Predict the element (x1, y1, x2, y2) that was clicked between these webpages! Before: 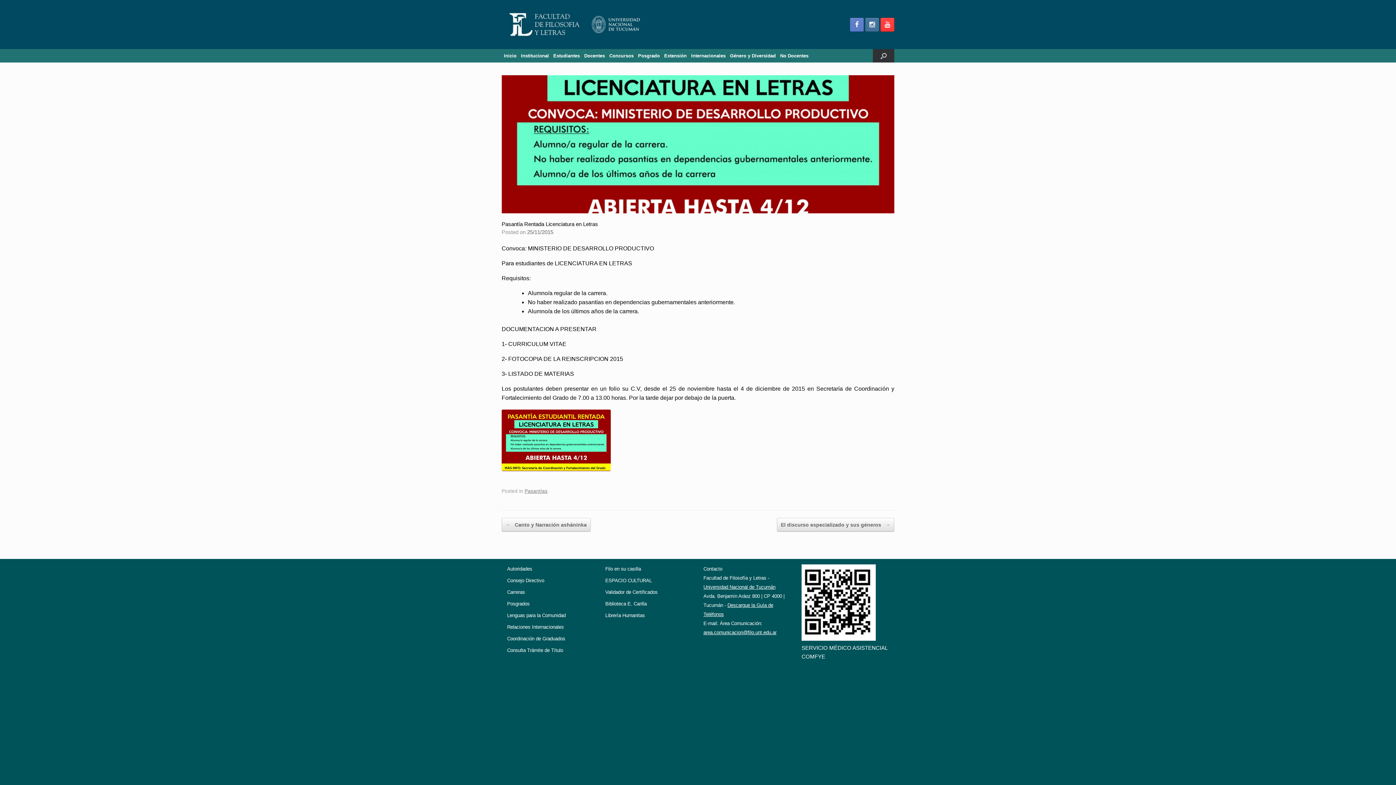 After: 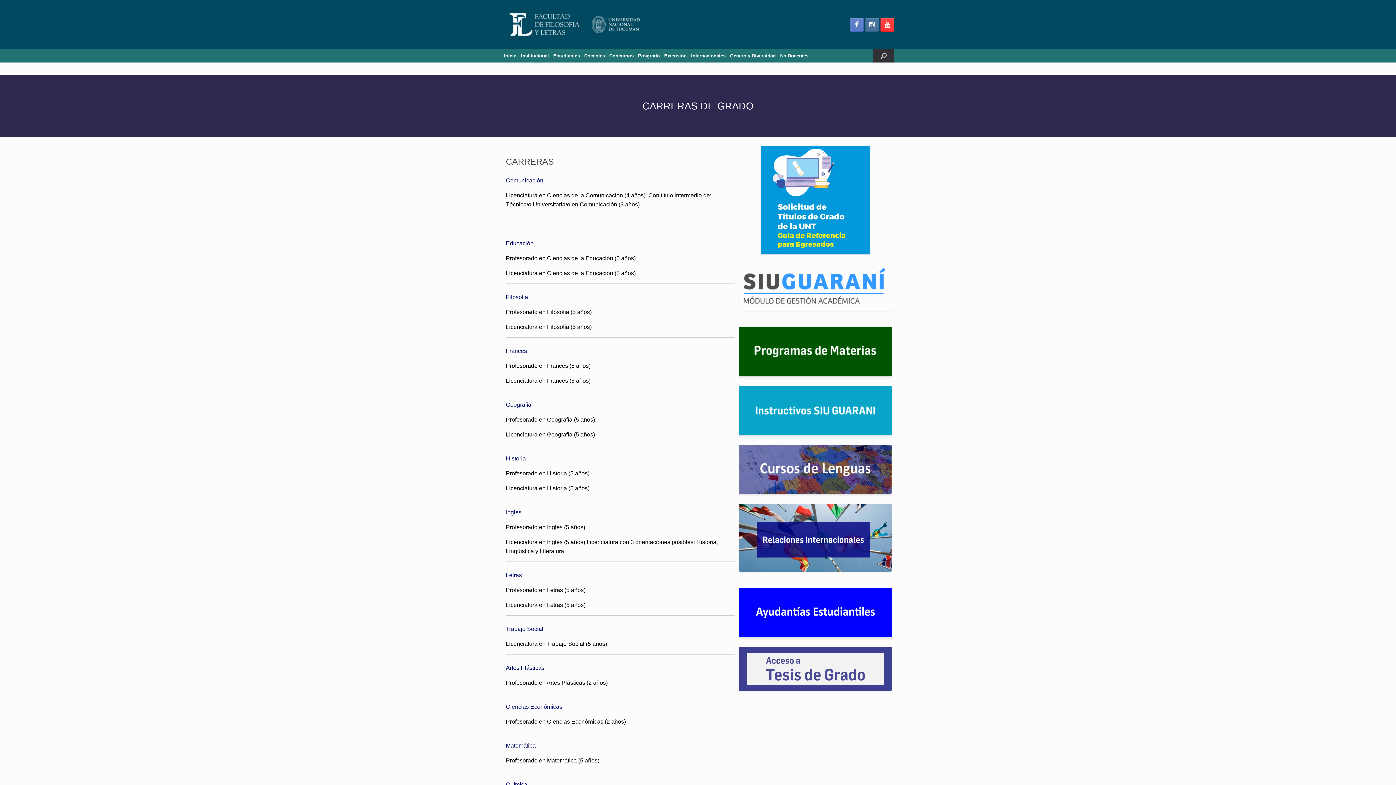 Action: bbox: (551, 49, 582, 62) label: Estudiantes